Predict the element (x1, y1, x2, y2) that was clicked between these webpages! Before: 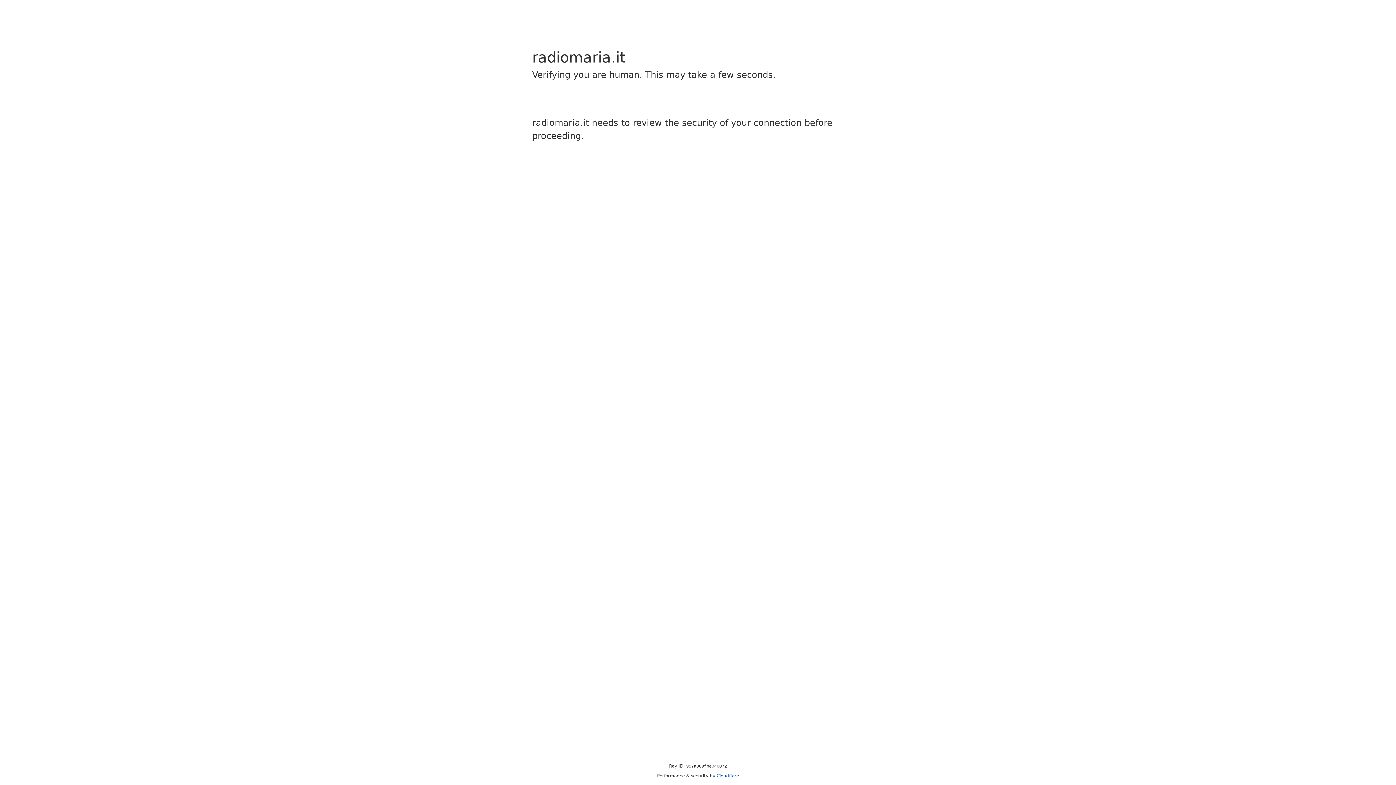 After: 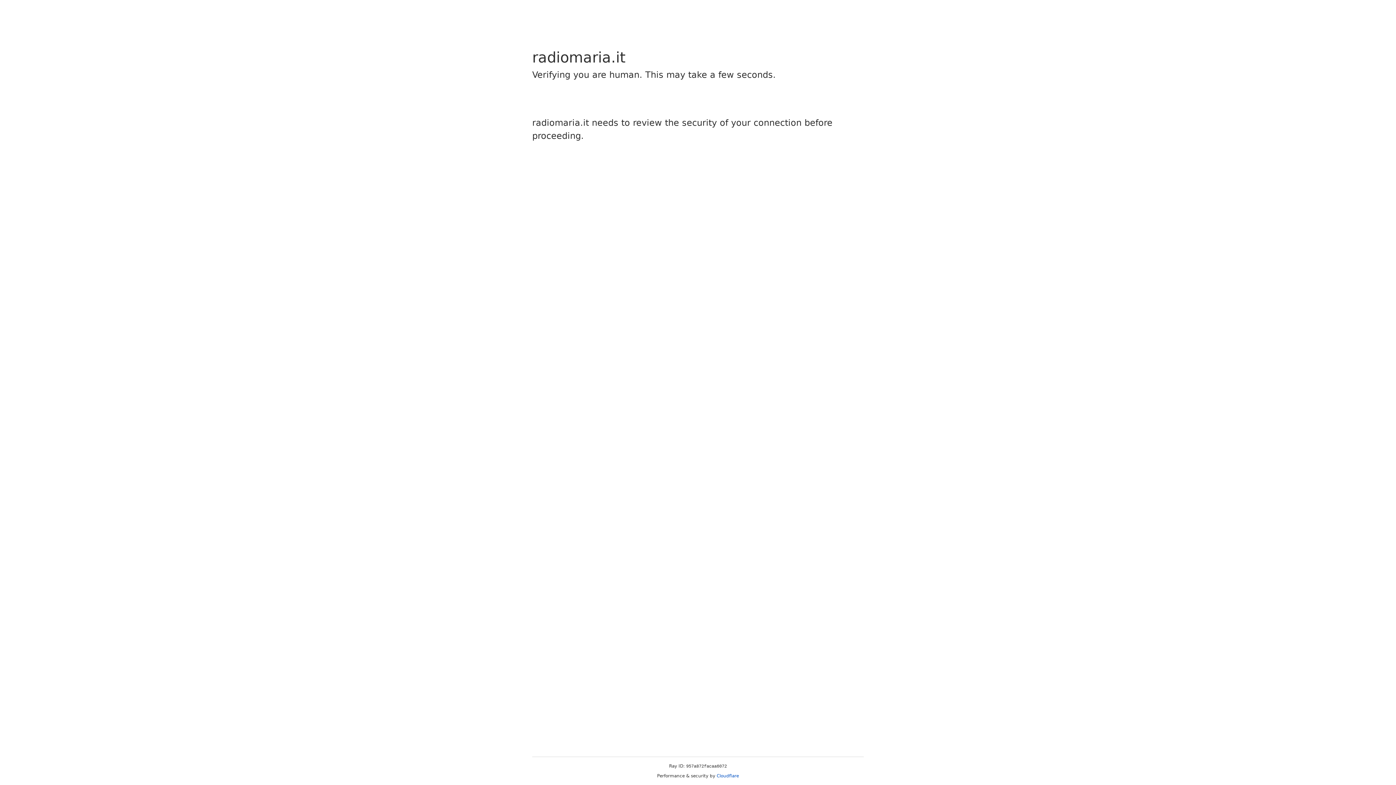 Action: label: Cloudflare bbox: (716, 773, 739, 778)